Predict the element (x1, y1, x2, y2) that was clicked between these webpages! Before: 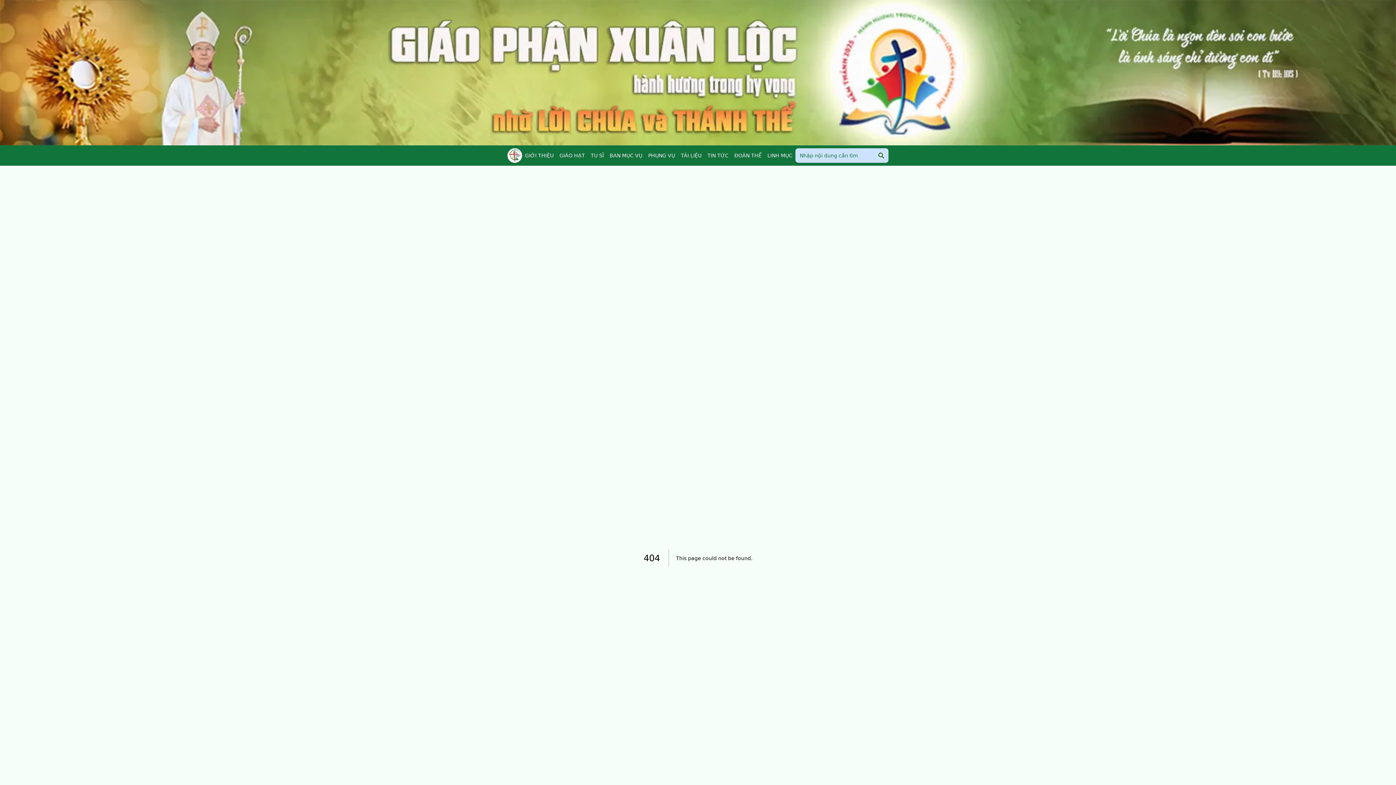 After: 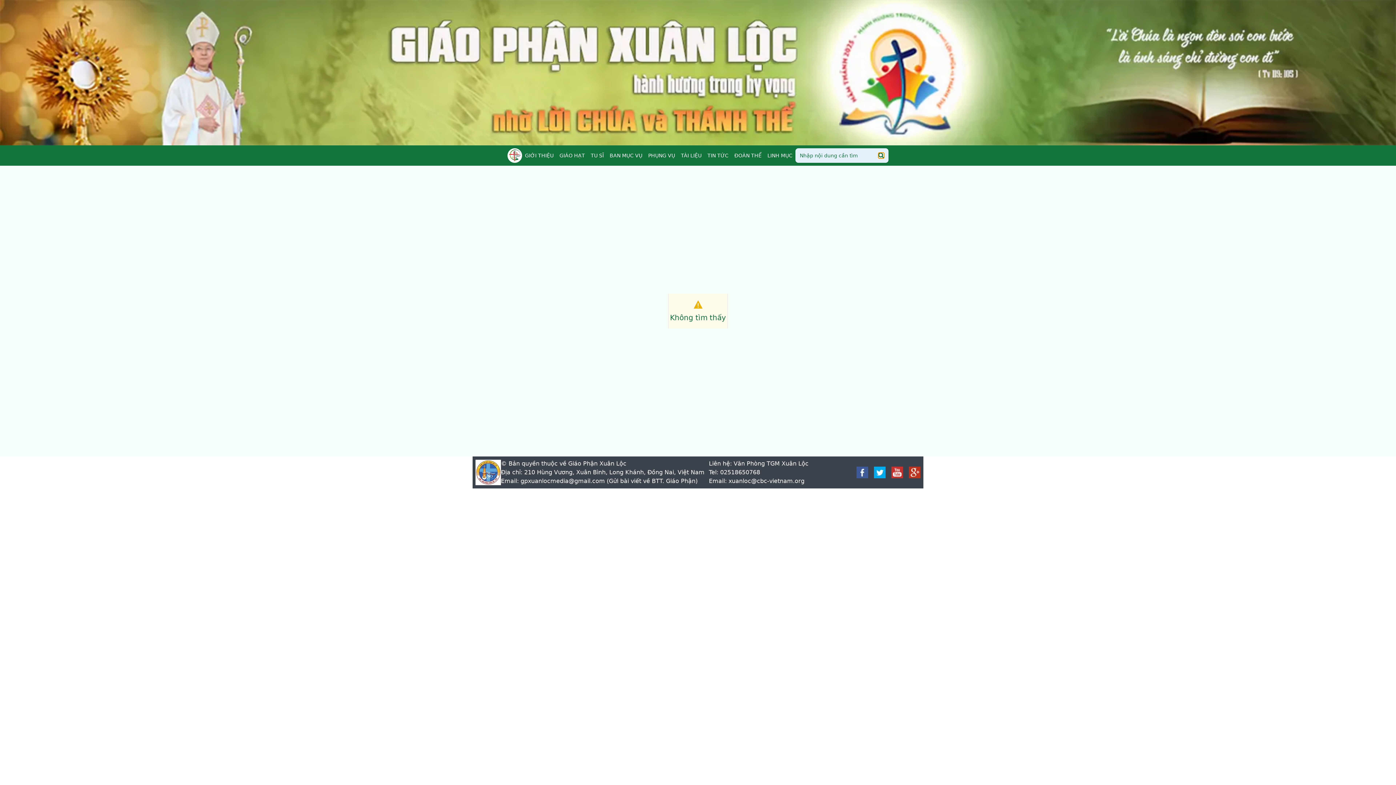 Action: bbox: (741, 152, 747, 158)